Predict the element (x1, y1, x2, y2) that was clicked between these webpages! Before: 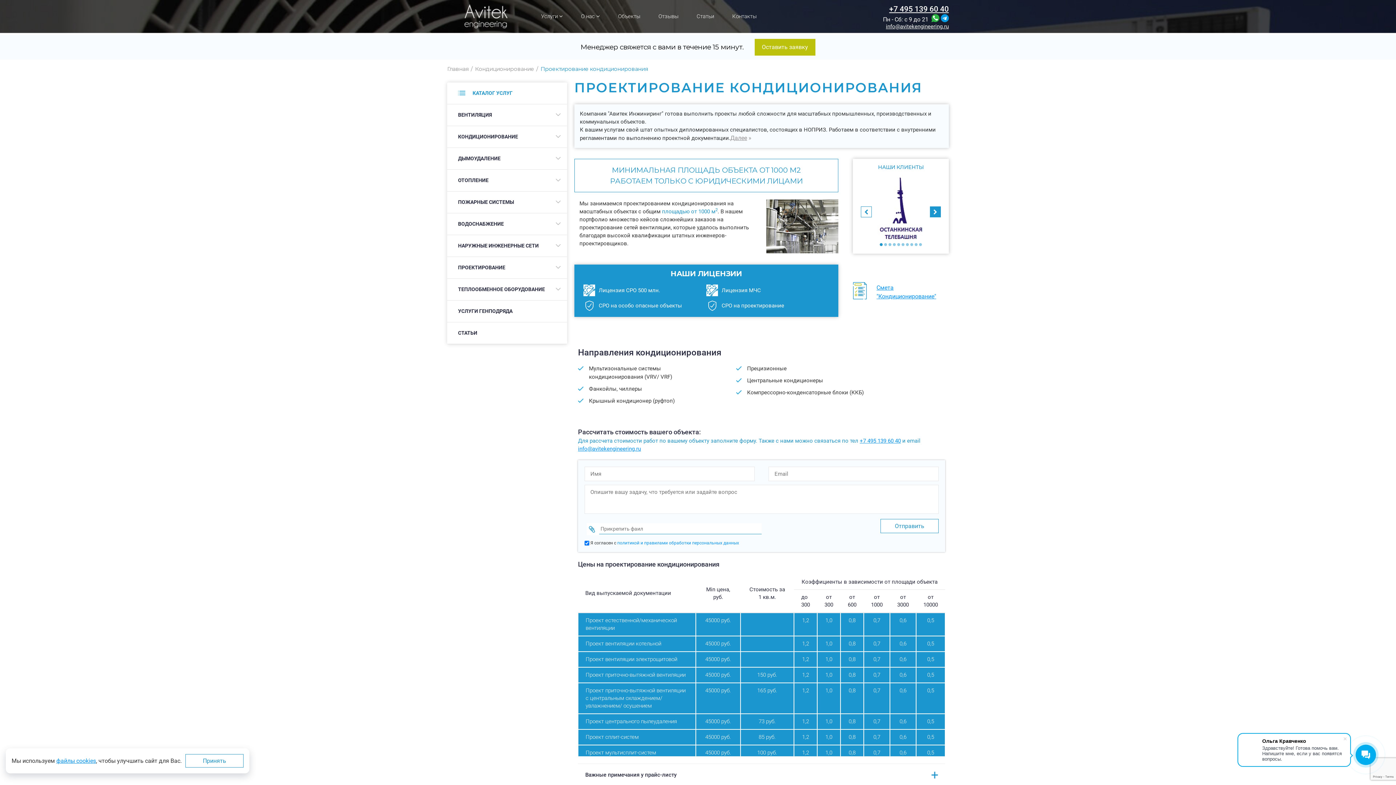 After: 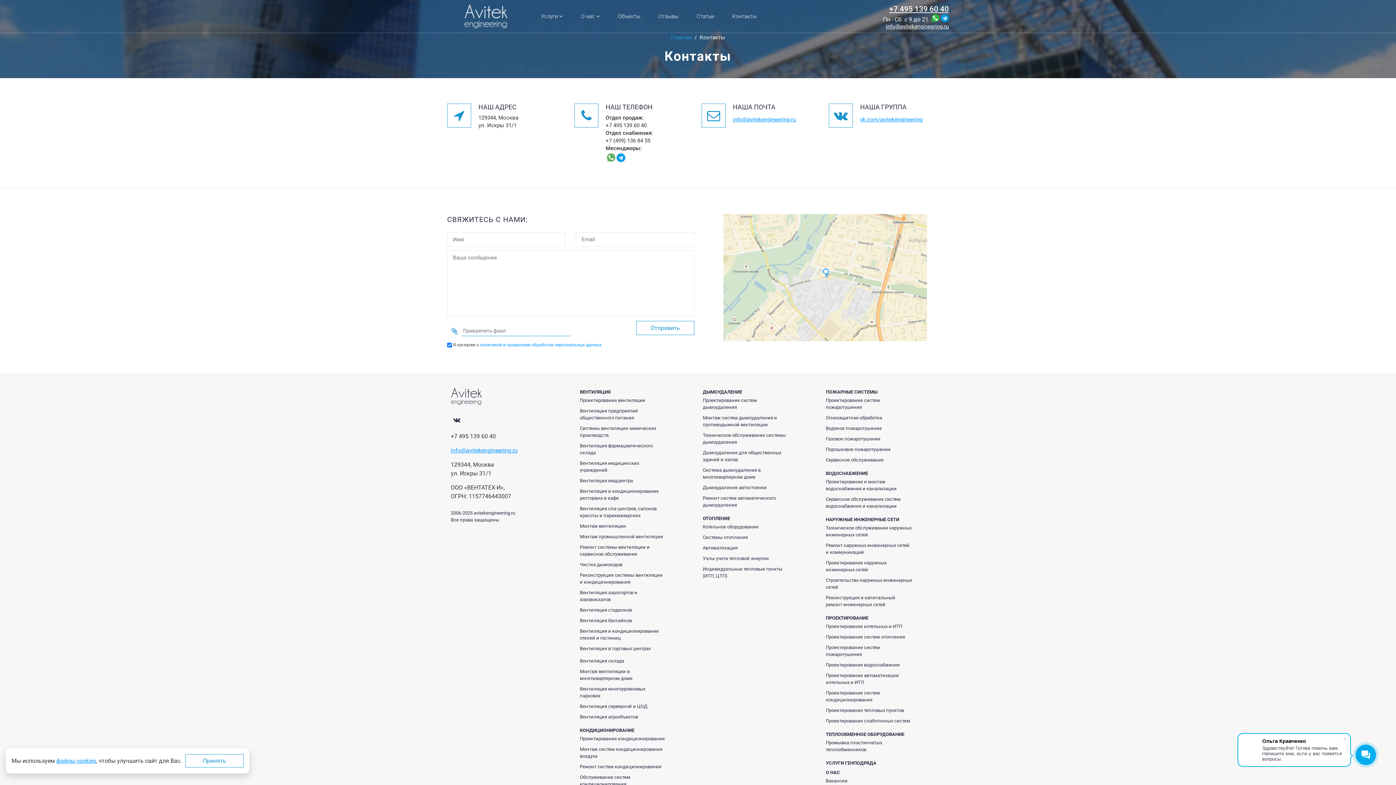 Action: label: Контакты bbox: (723, 7, 765, 25)